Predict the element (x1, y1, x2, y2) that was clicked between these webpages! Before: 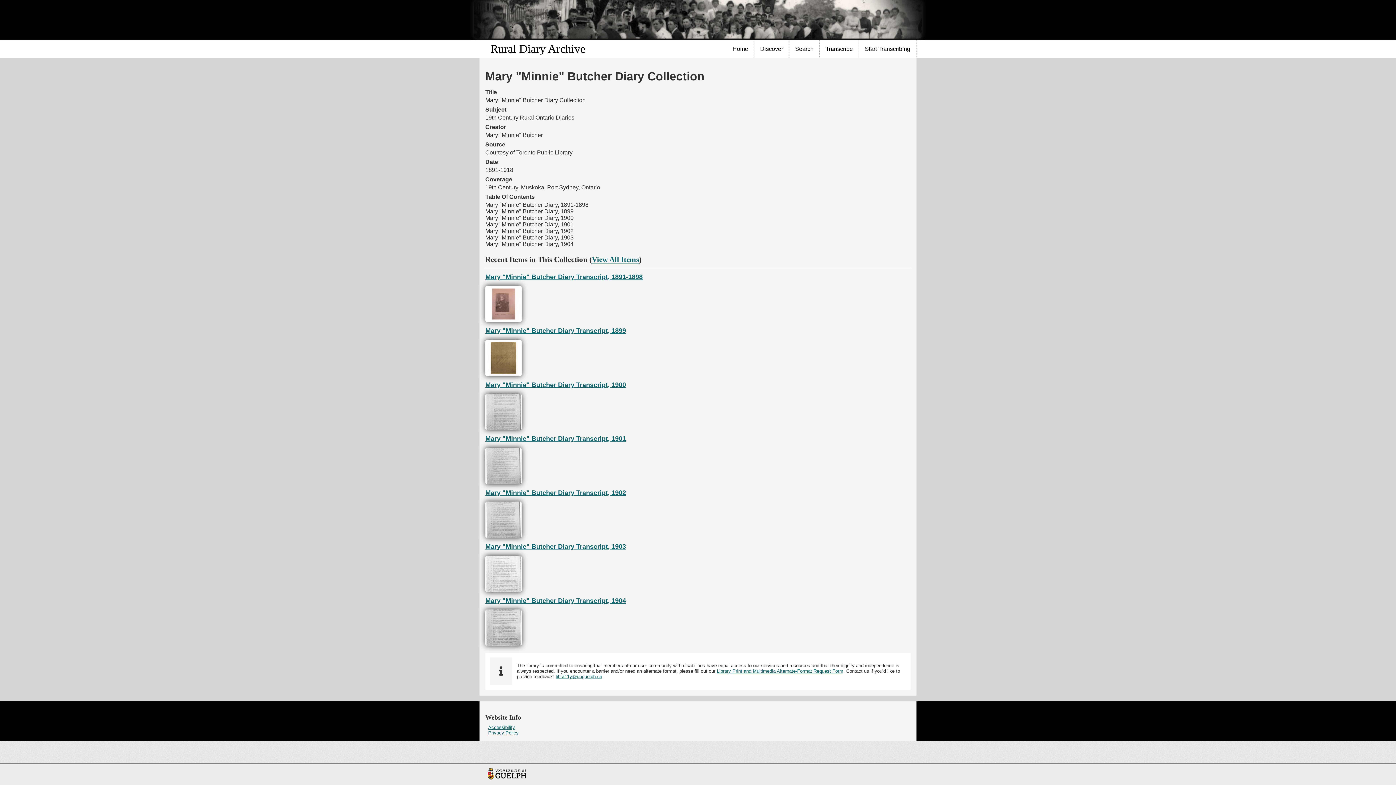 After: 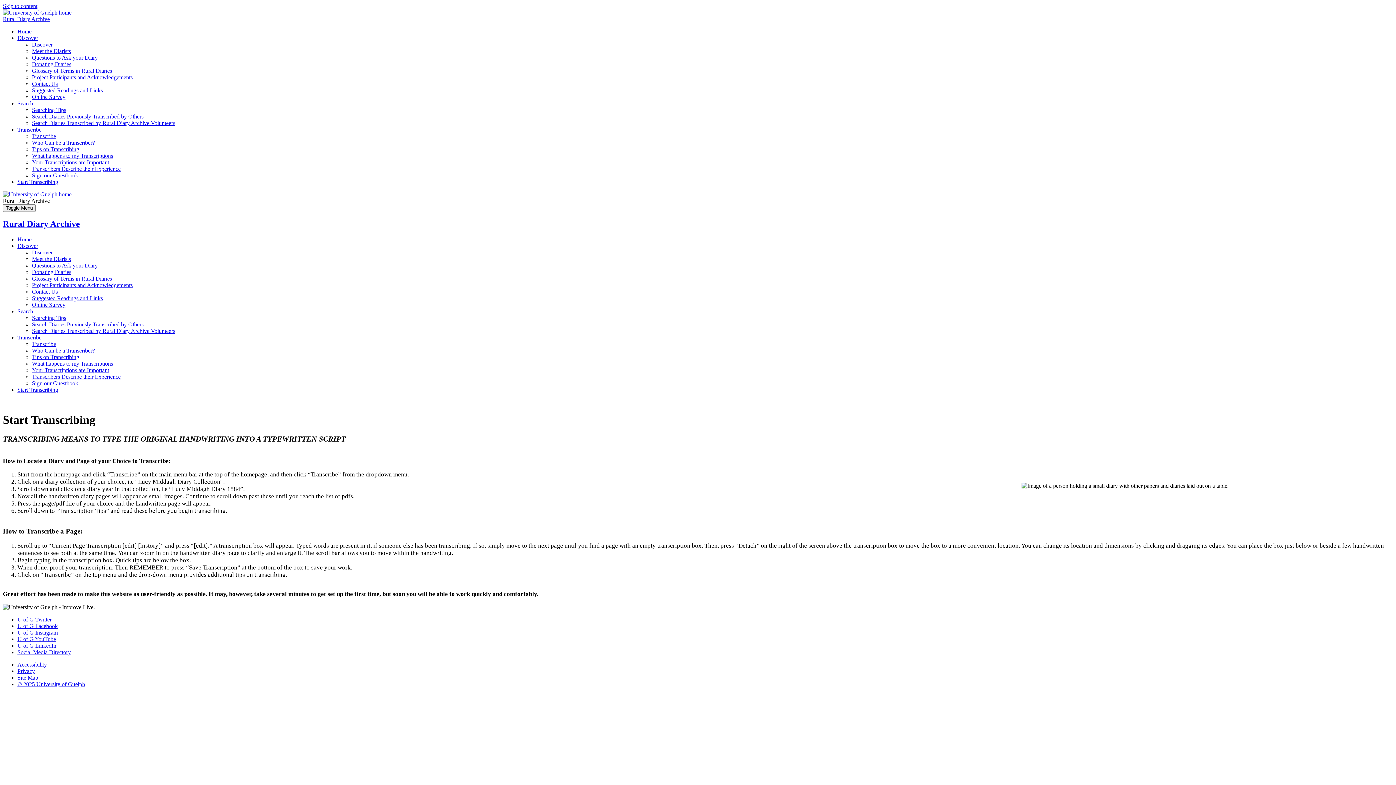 Action: label: Start Transcribing bbox: (859, 40, 916, 58)